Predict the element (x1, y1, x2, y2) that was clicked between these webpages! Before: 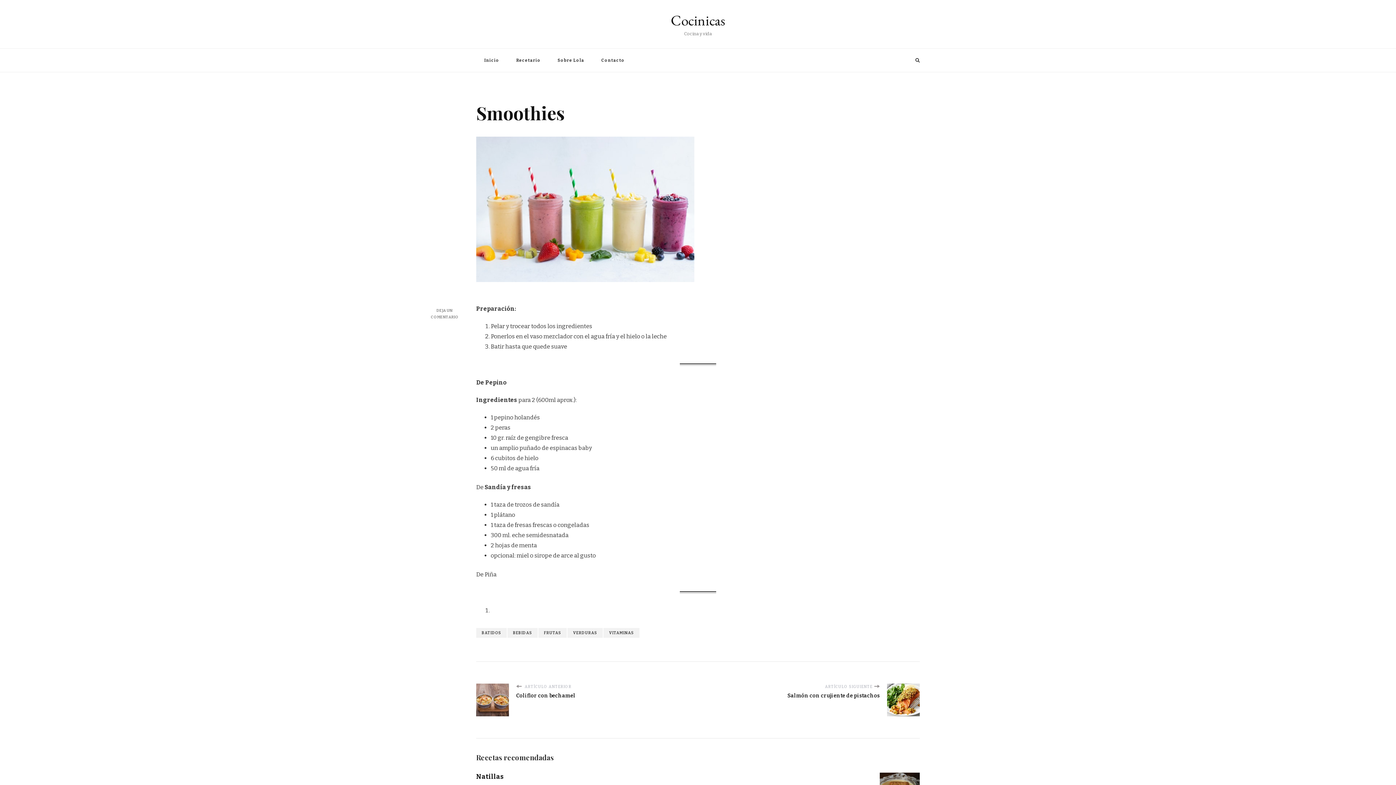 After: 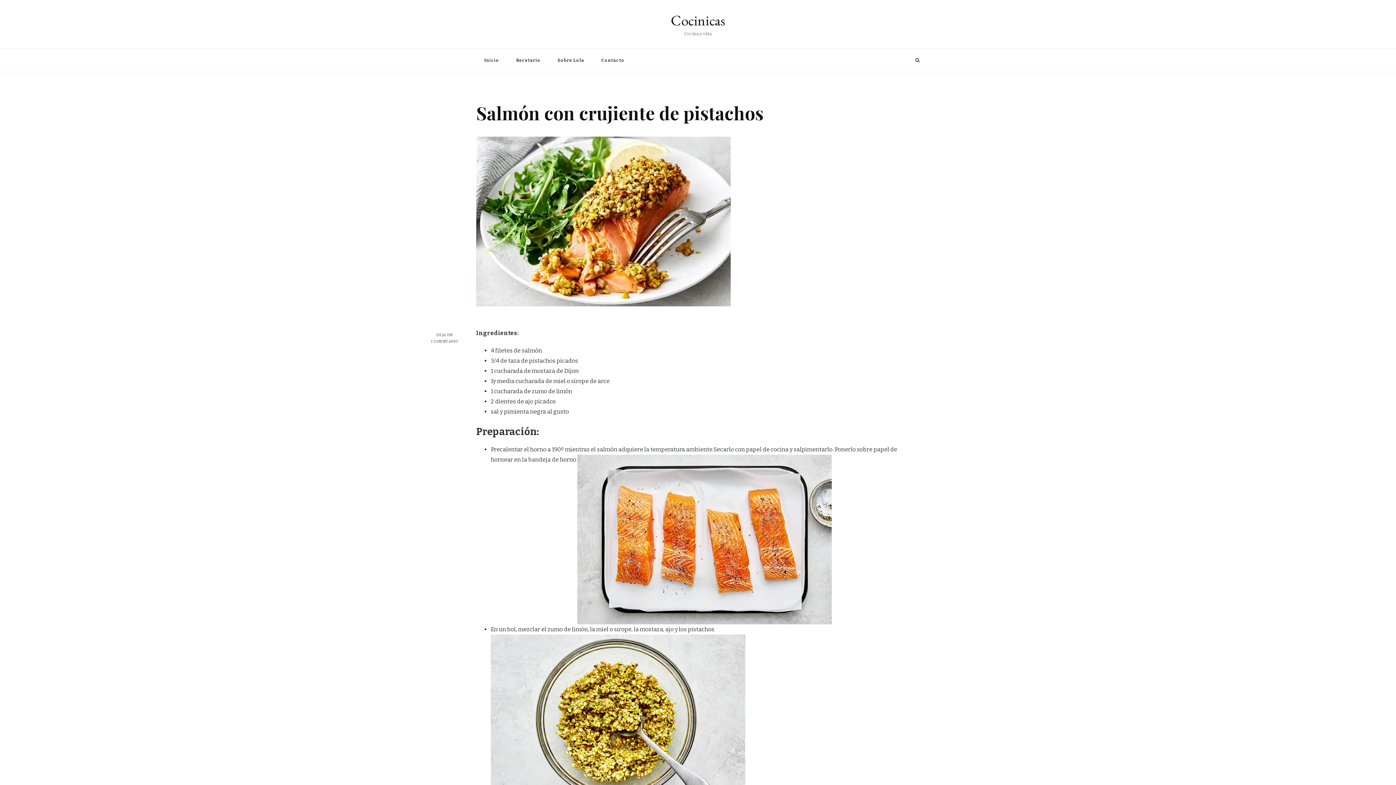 Action: bbox: (698, 684, 887, 716) label: ARTÍCULO SIGUIENTE
Salmón con crujiente de pistachos